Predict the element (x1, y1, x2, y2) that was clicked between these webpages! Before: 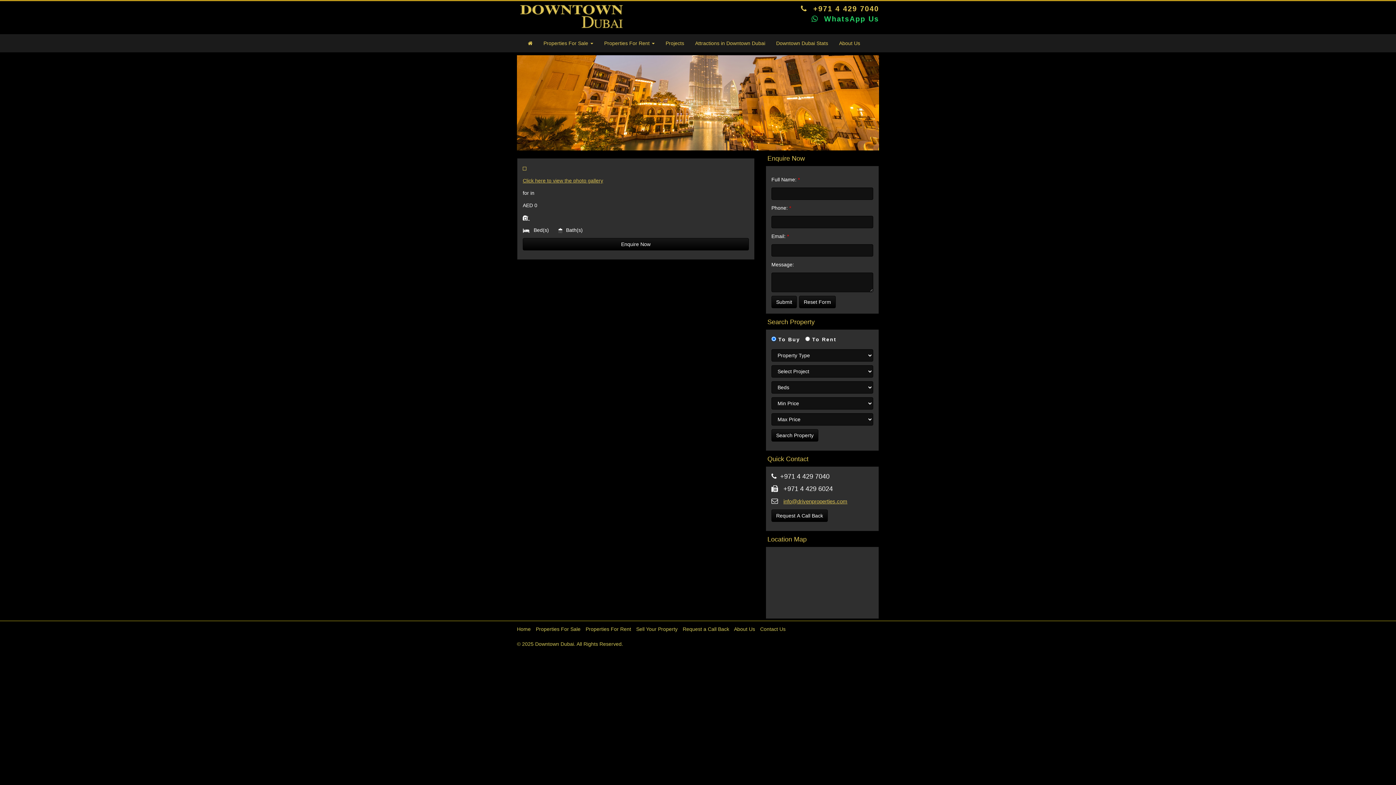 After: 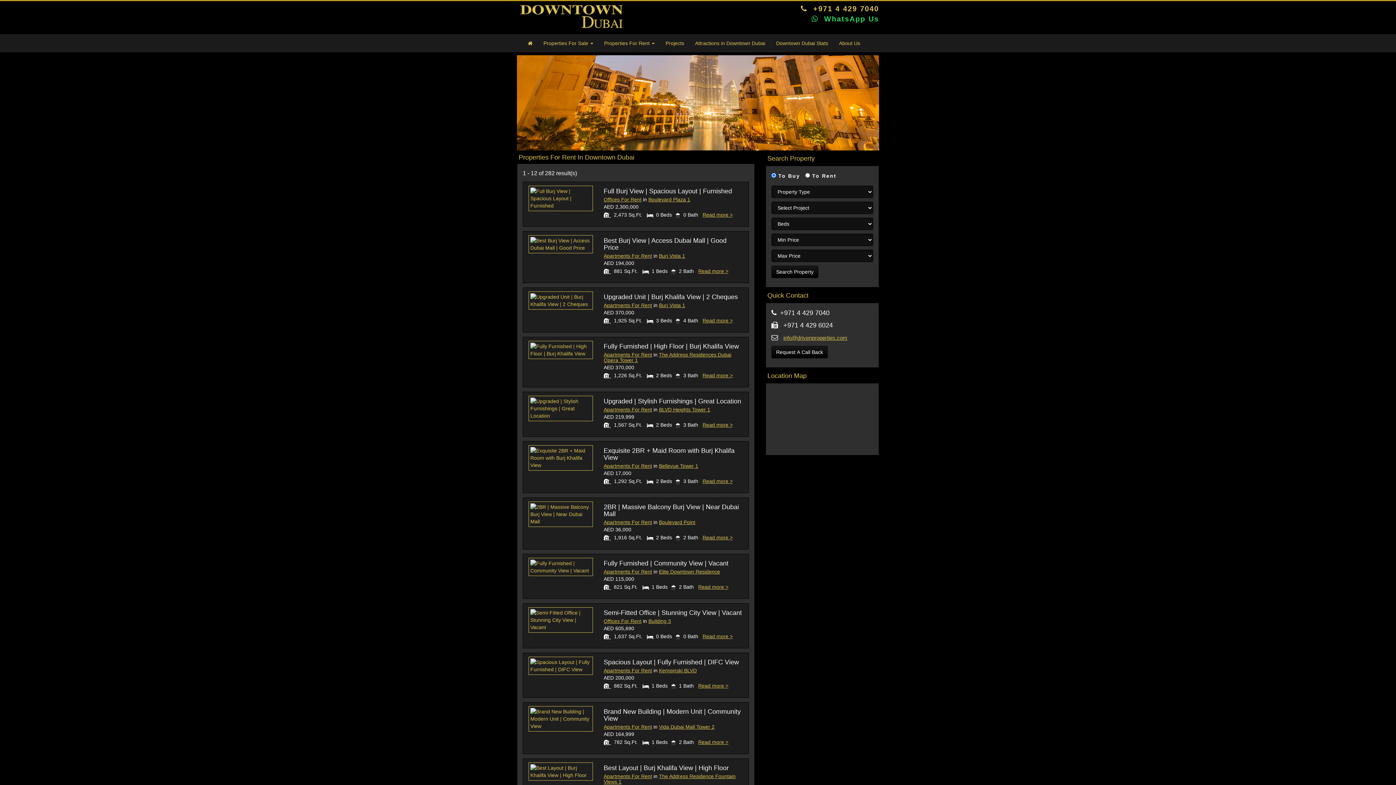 Action: bbox: (585, 626, 634, 632) label: Properties For Rent